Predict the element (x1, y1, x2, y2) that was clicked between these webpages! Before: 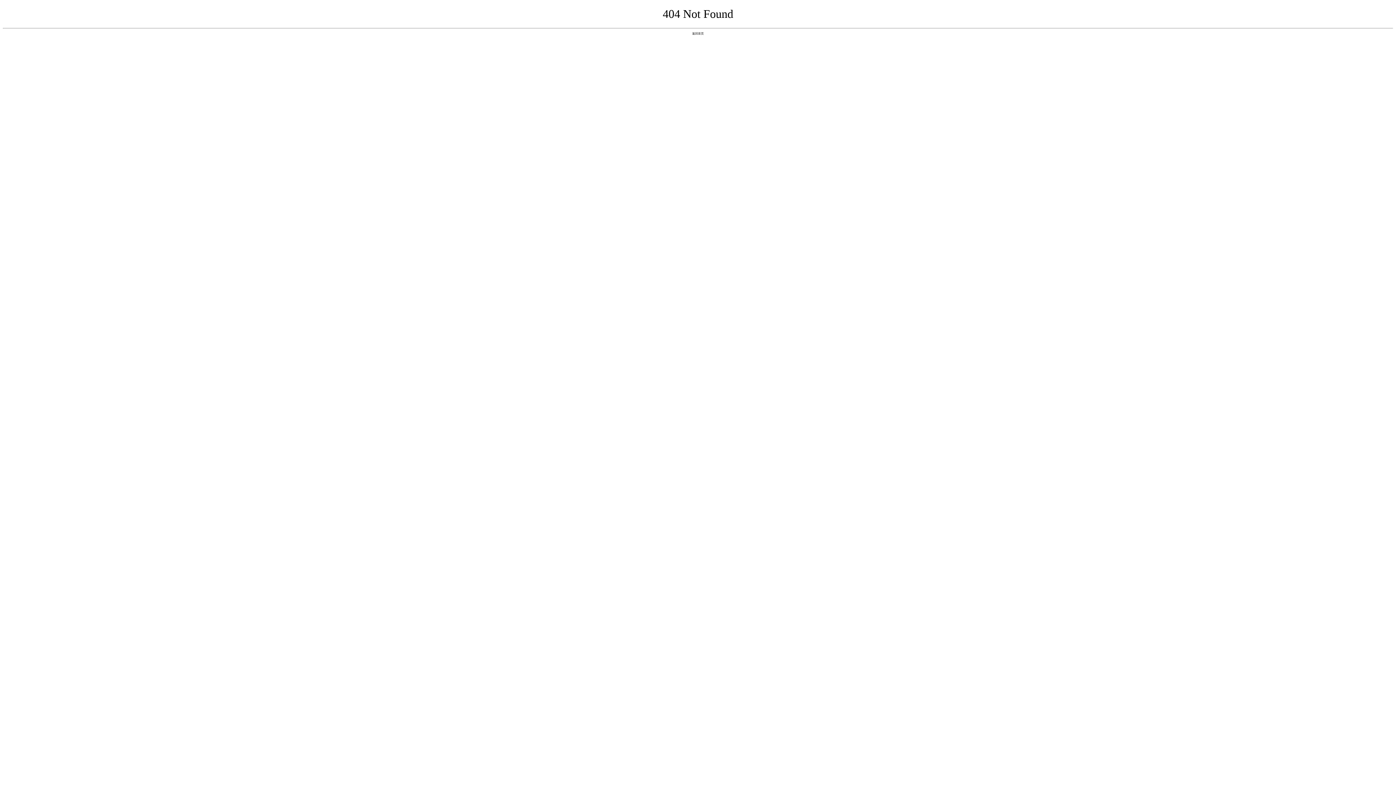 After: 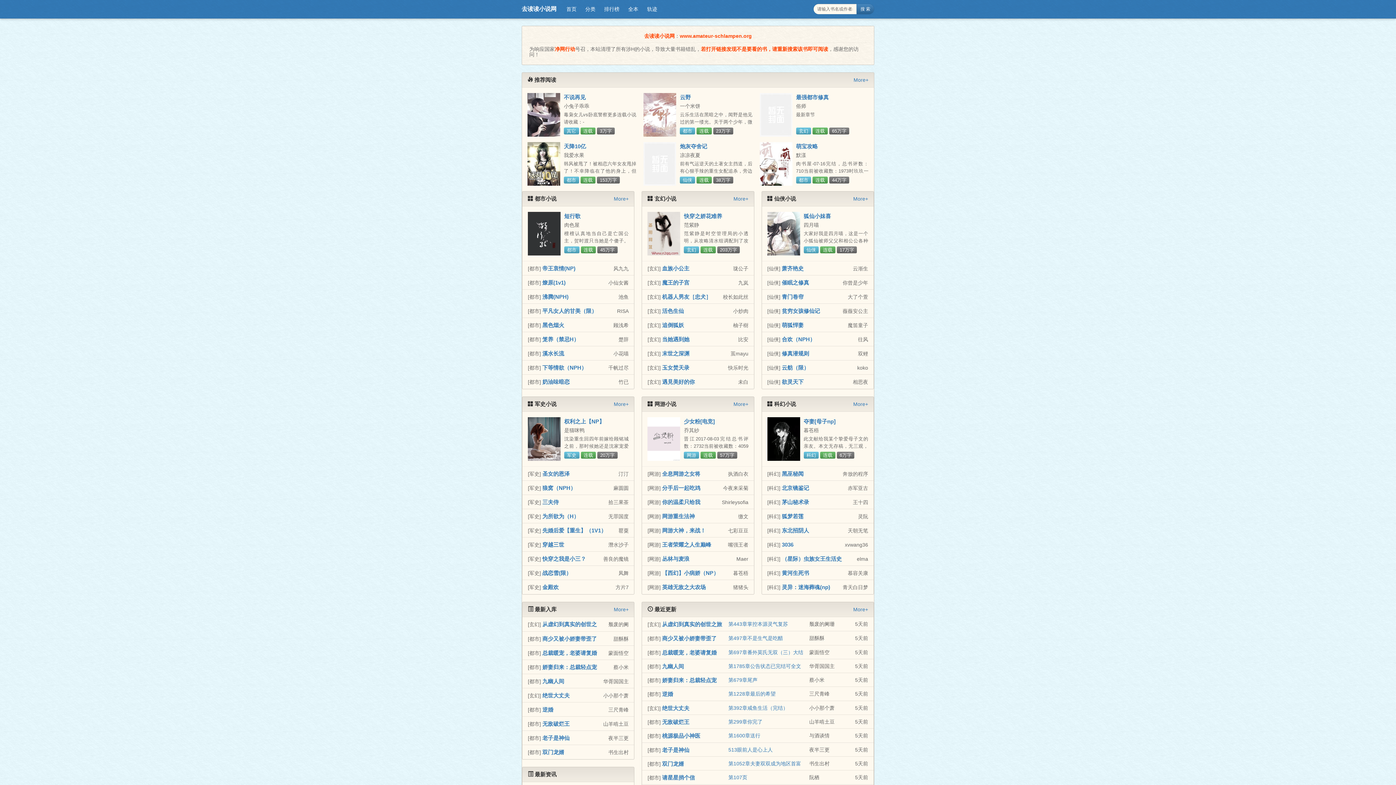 Action: bbox: (692, 31, 704, 35) label: 返回首页